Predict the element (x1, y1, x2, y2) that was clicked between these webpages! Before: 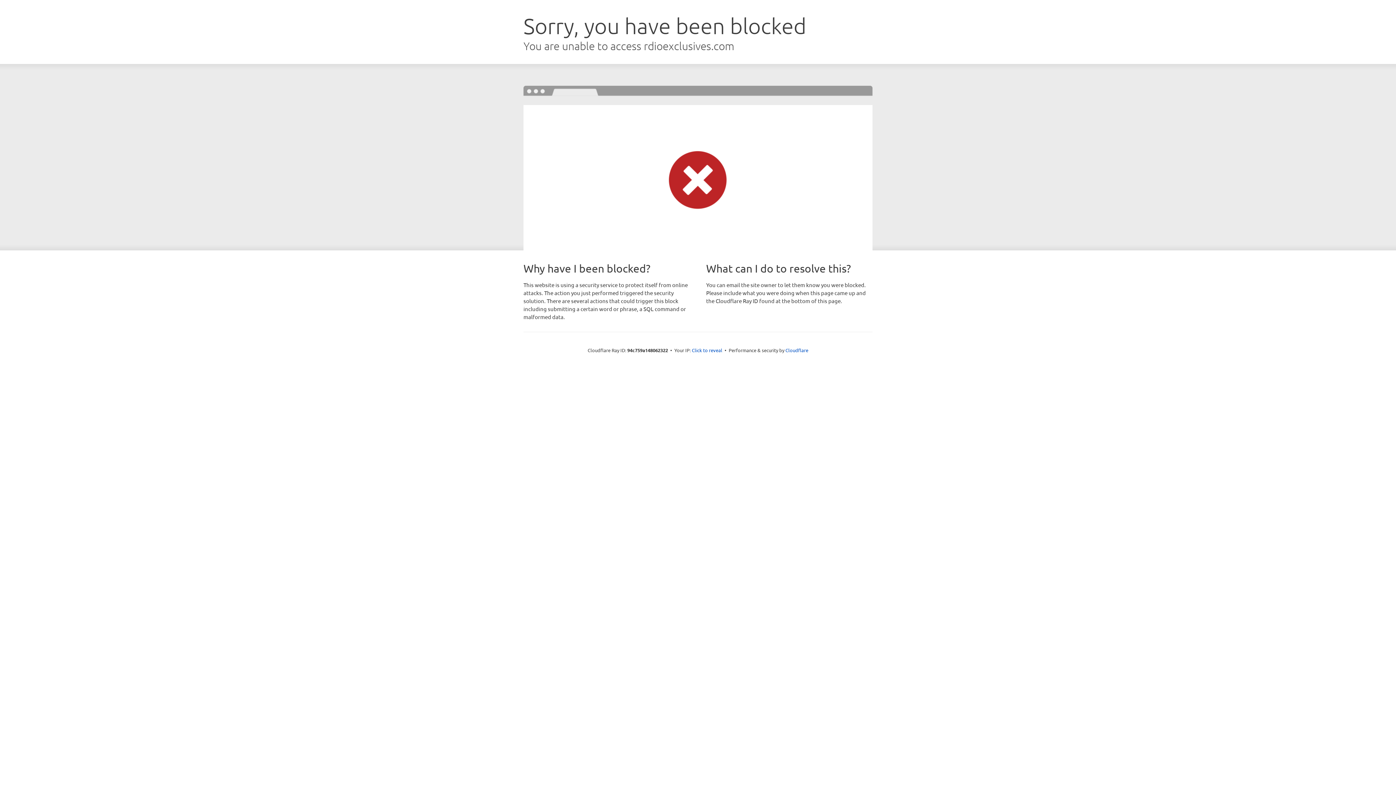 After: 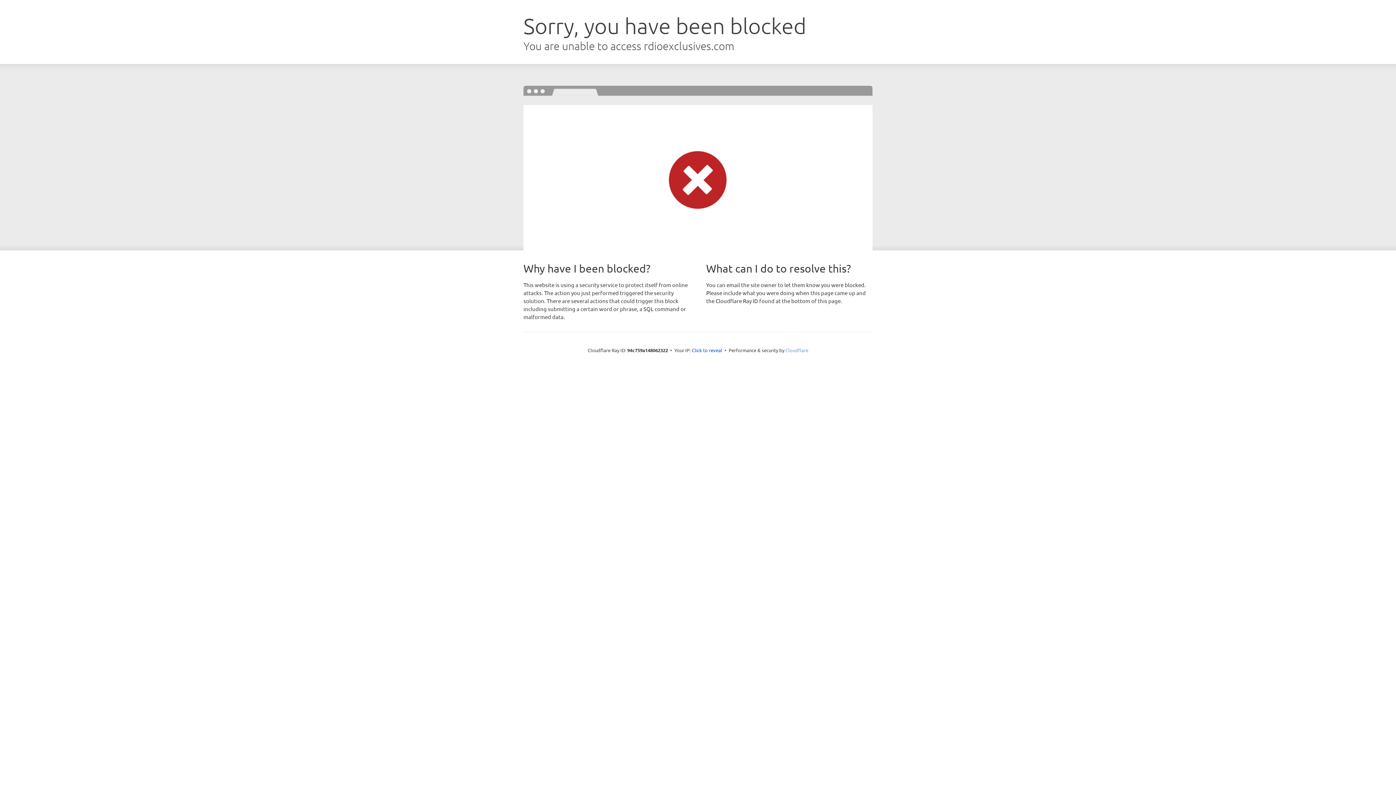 Action: label: Cloudflare bbox: (785, 347, 808, 353)